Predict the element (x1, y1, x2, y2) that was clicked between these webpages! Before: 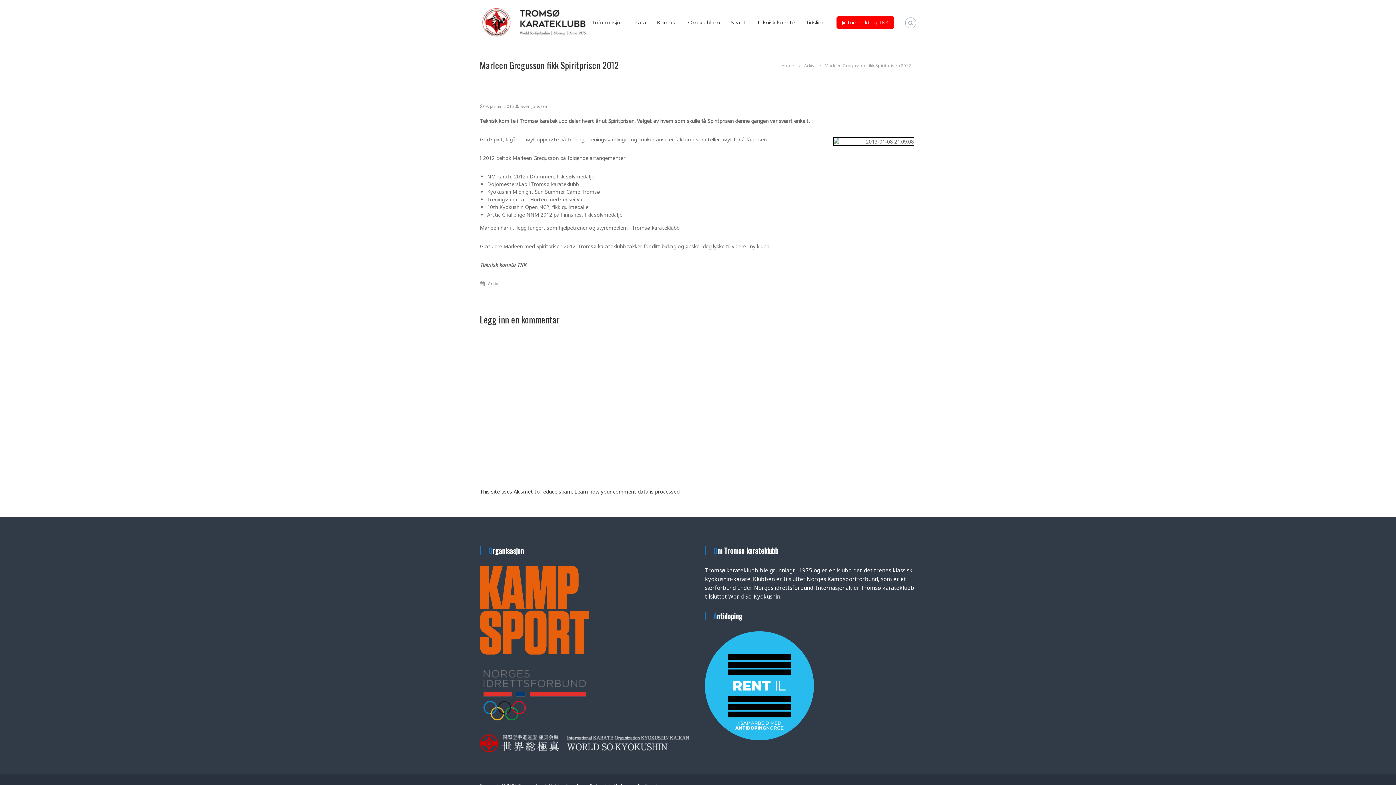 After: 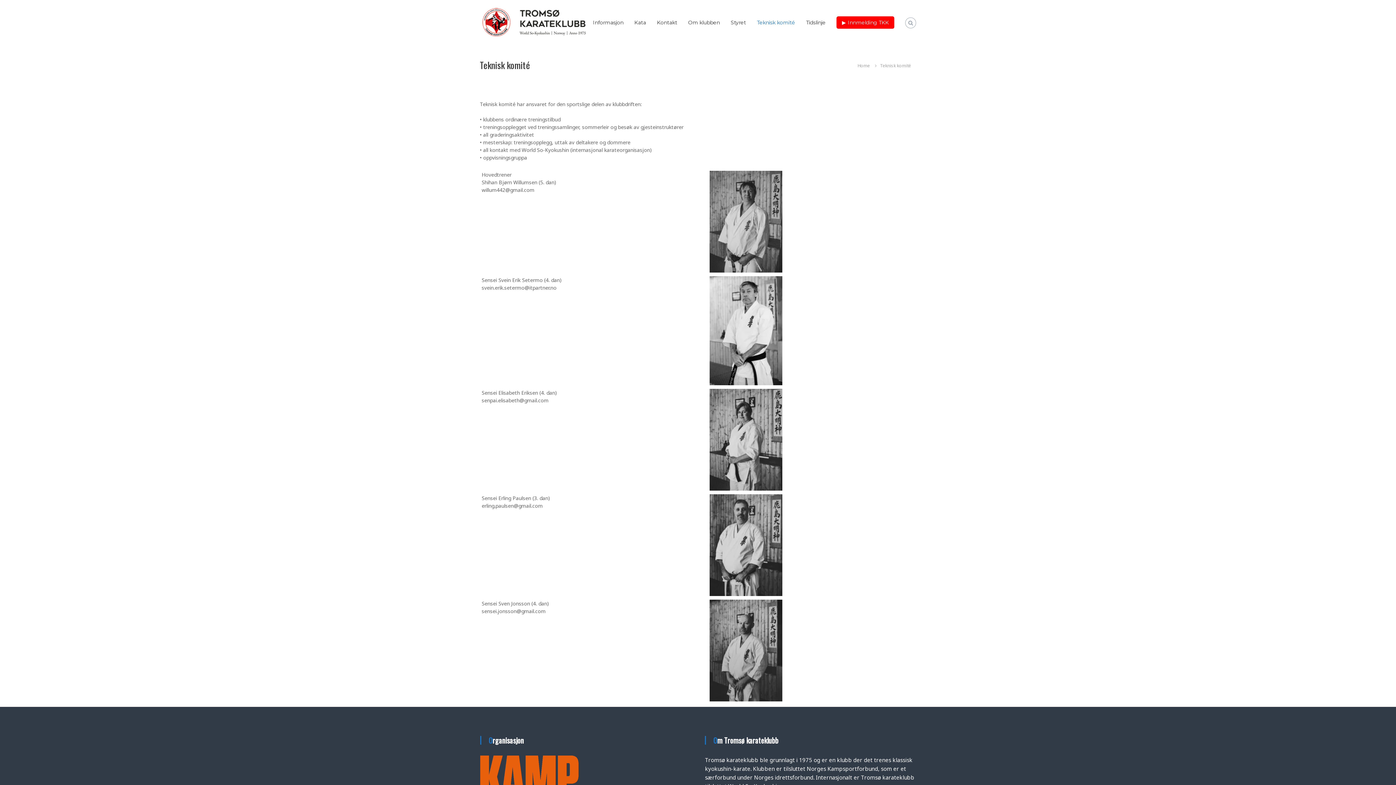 Action: bbox: (757, 19, 795, 25) label: Teknisk komité